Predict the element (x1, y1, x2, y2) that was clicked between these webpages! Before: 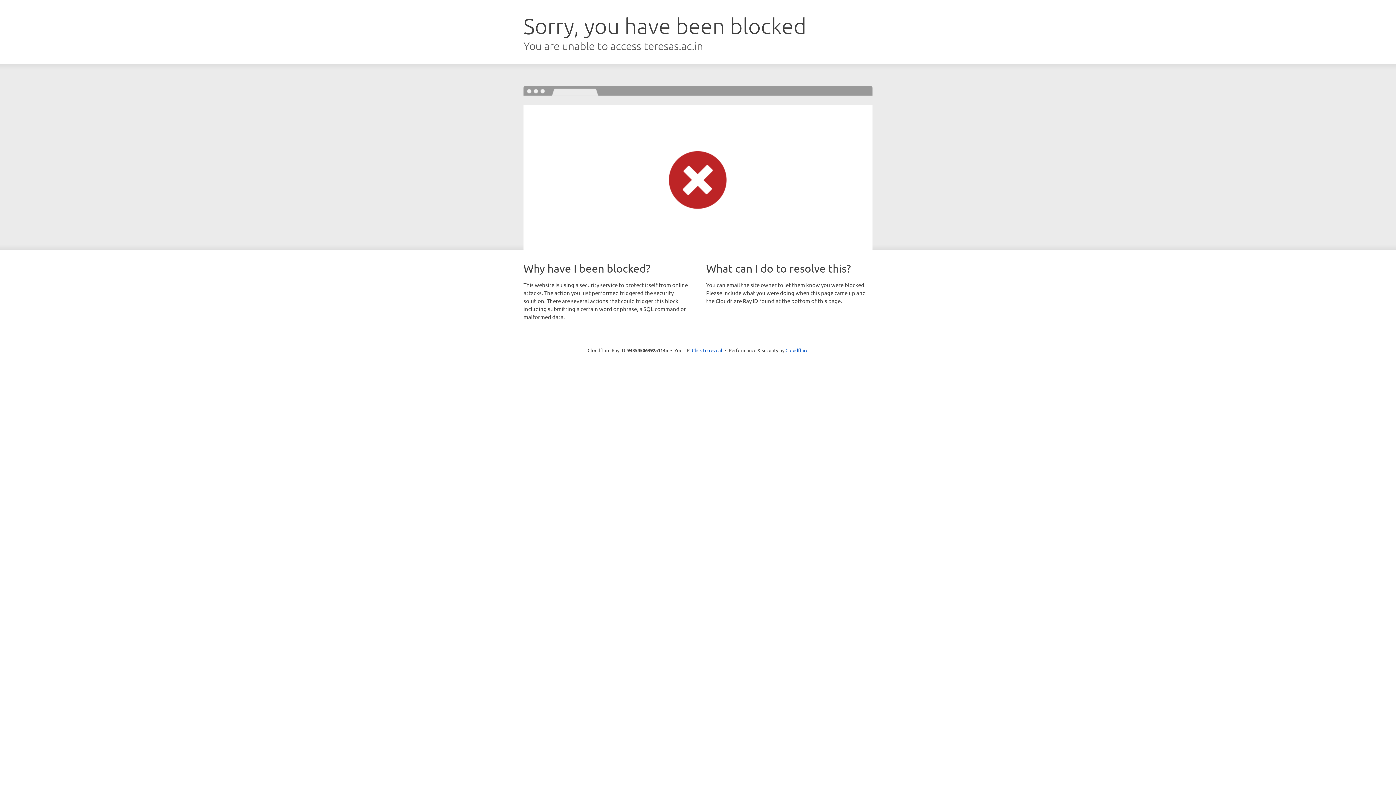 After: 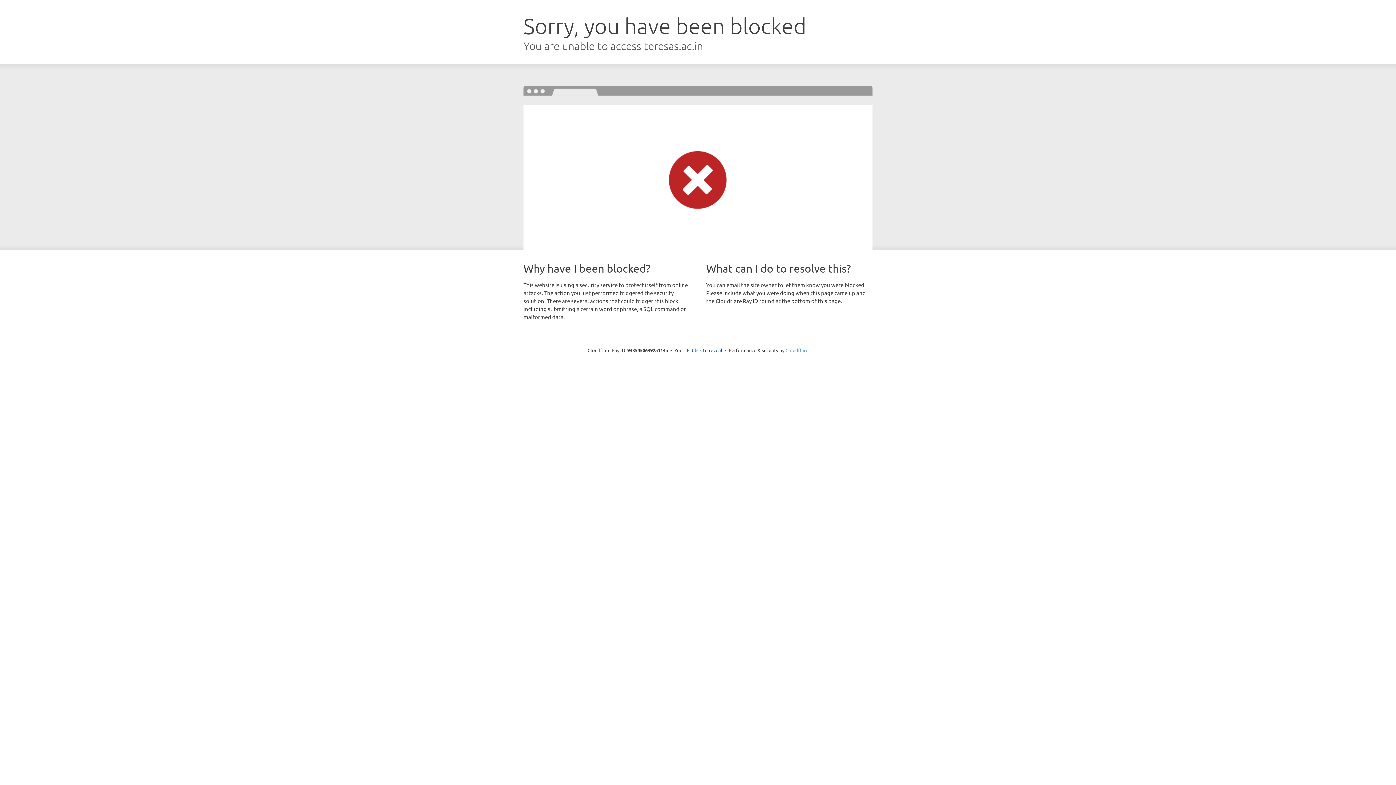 Action: bbox: (785, 347, 808, 353) label: Cloudflare